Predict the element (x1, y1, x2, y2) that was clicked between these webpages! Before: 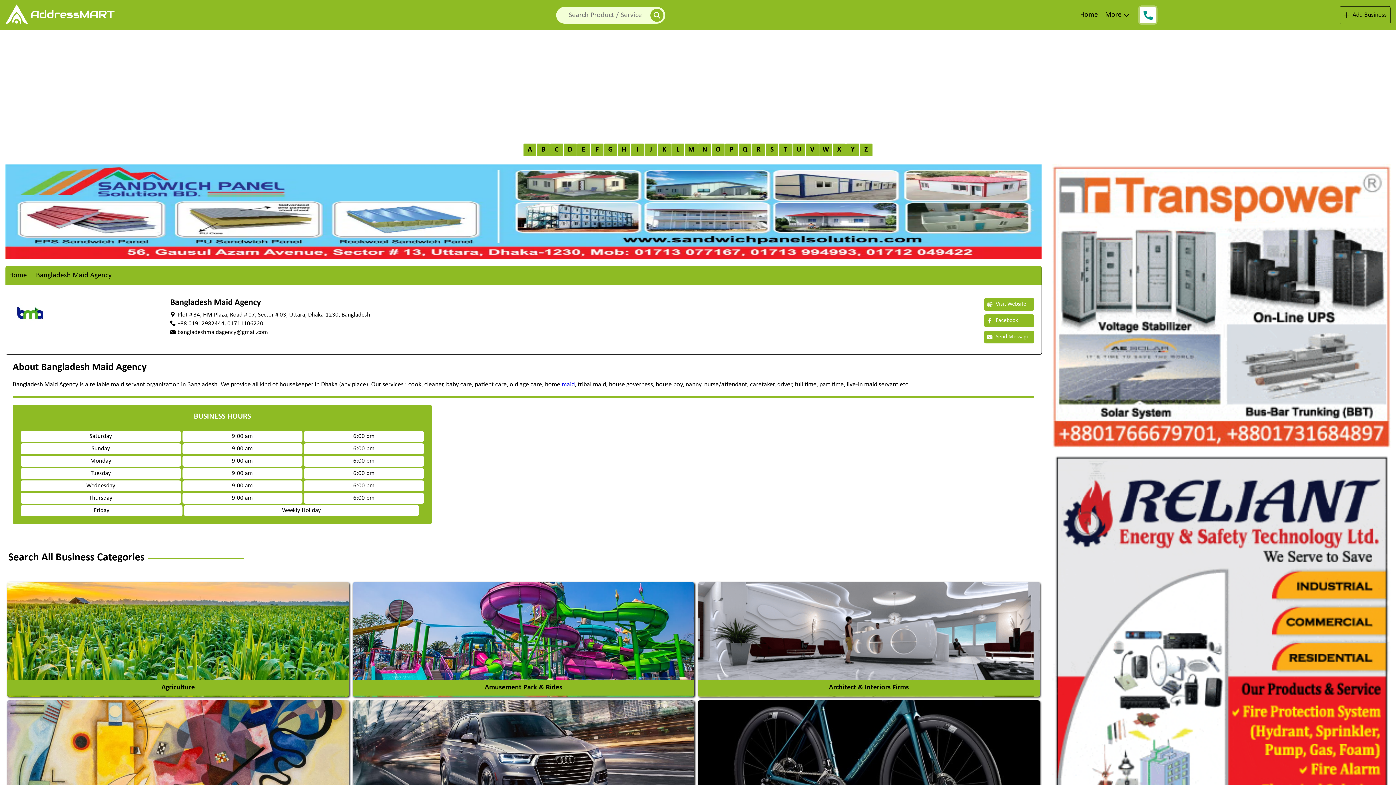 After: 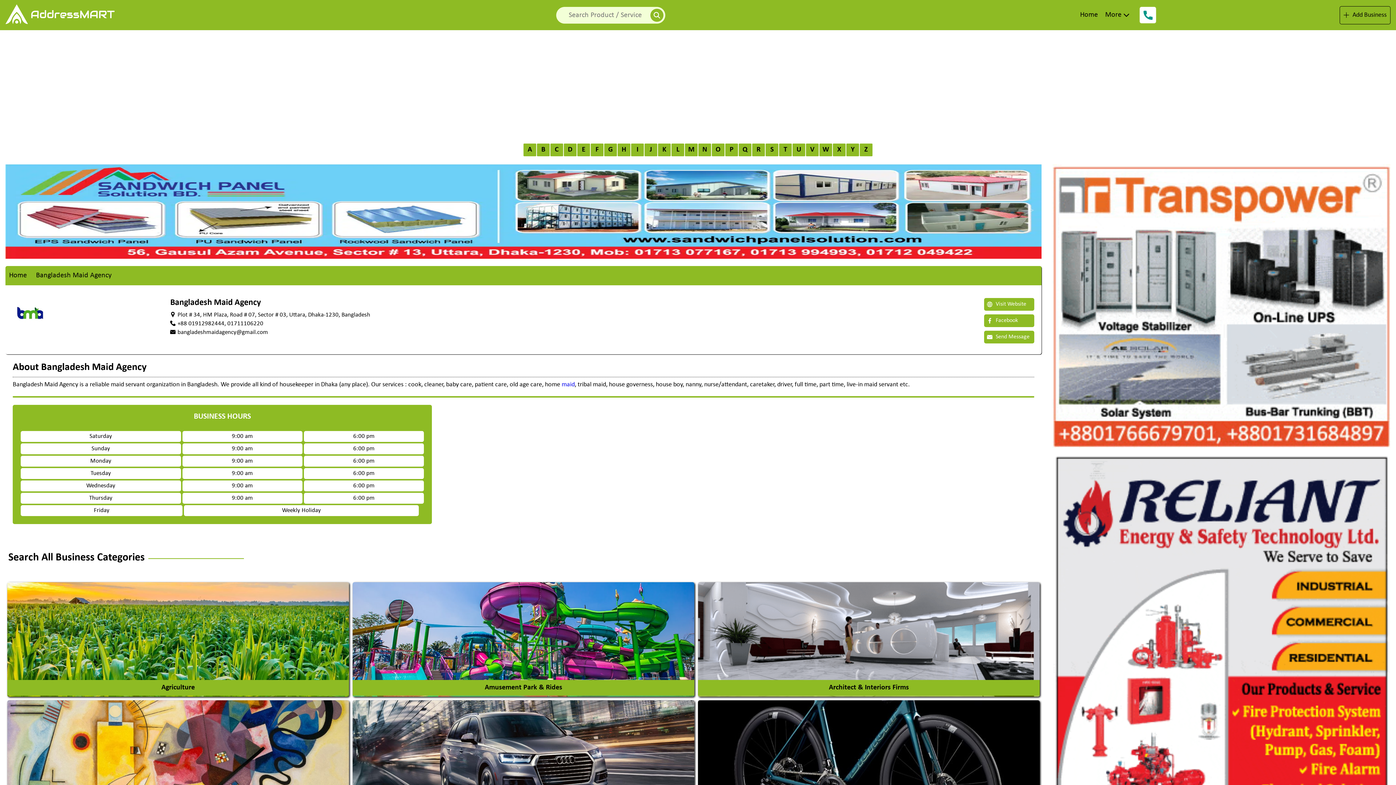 Action: bbox: (1023, 200, 1030, 207) label: Next